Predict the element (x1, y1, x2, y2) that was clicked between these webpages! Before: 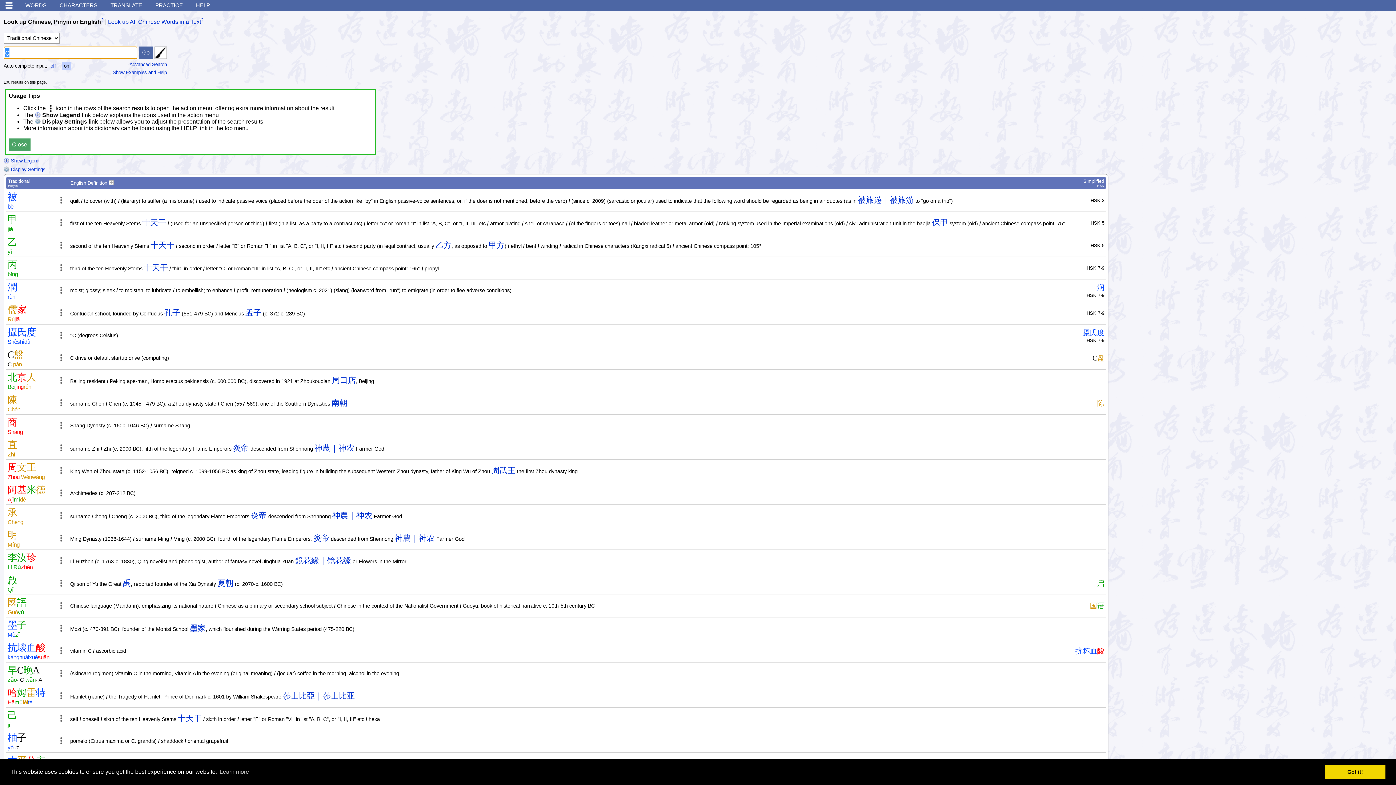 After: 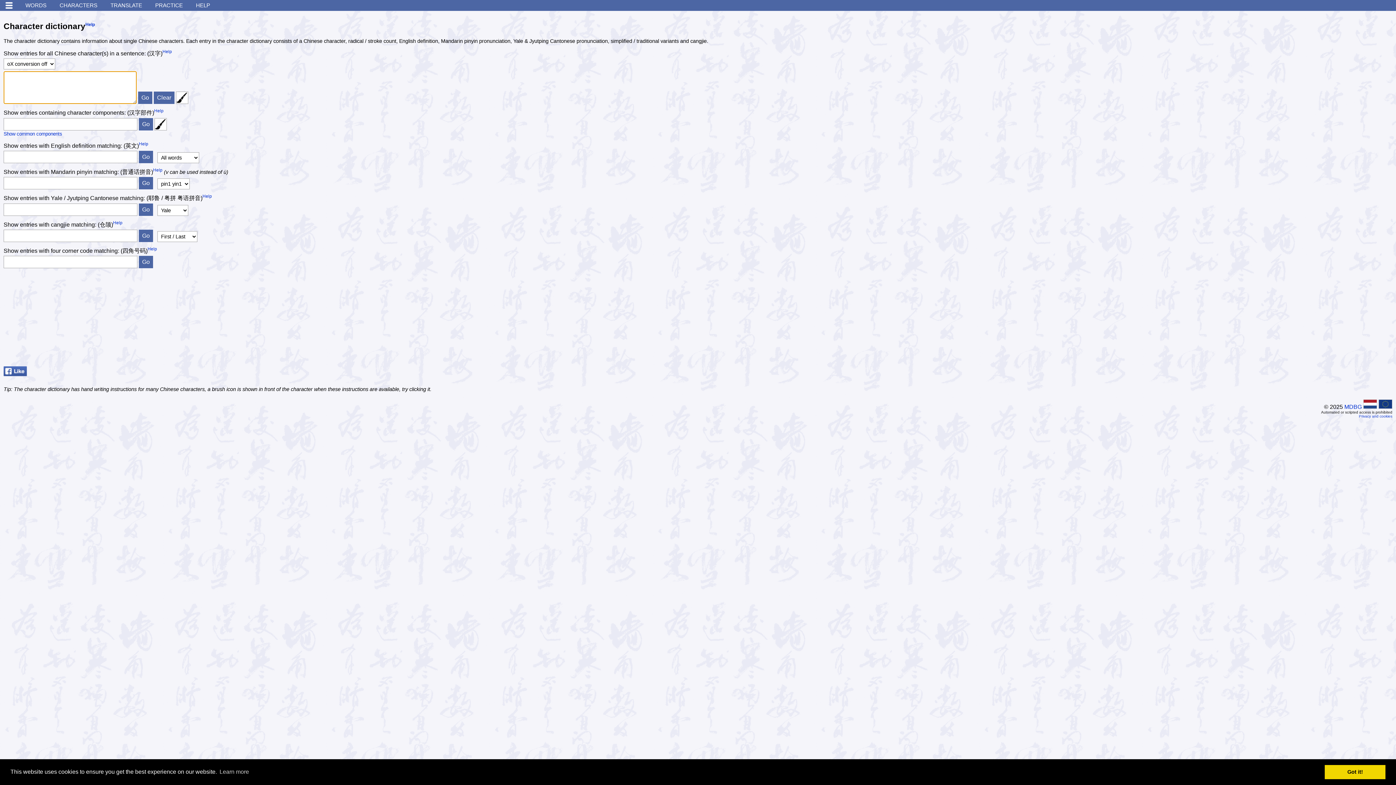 Action: bbox: (53, 0, 103, 10) label: CHARACTERS